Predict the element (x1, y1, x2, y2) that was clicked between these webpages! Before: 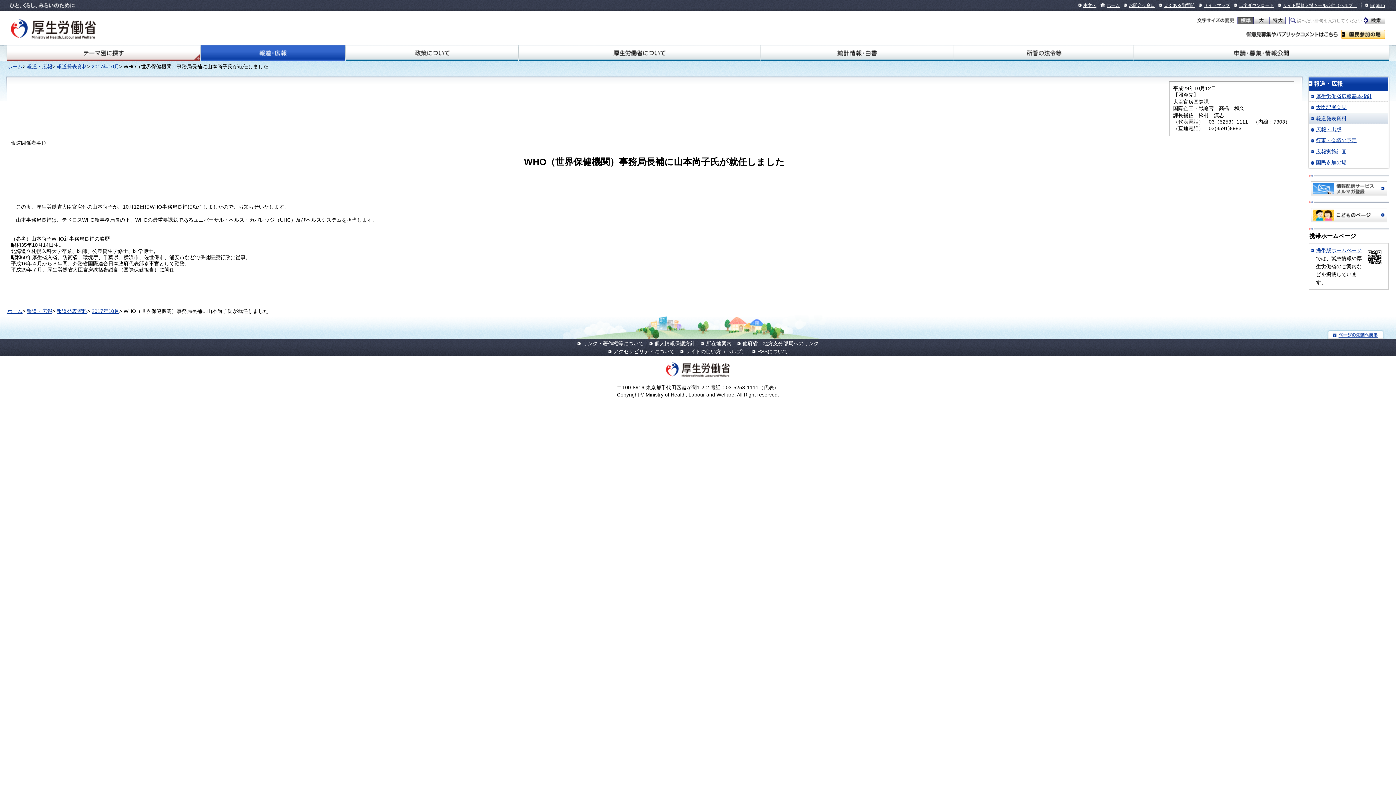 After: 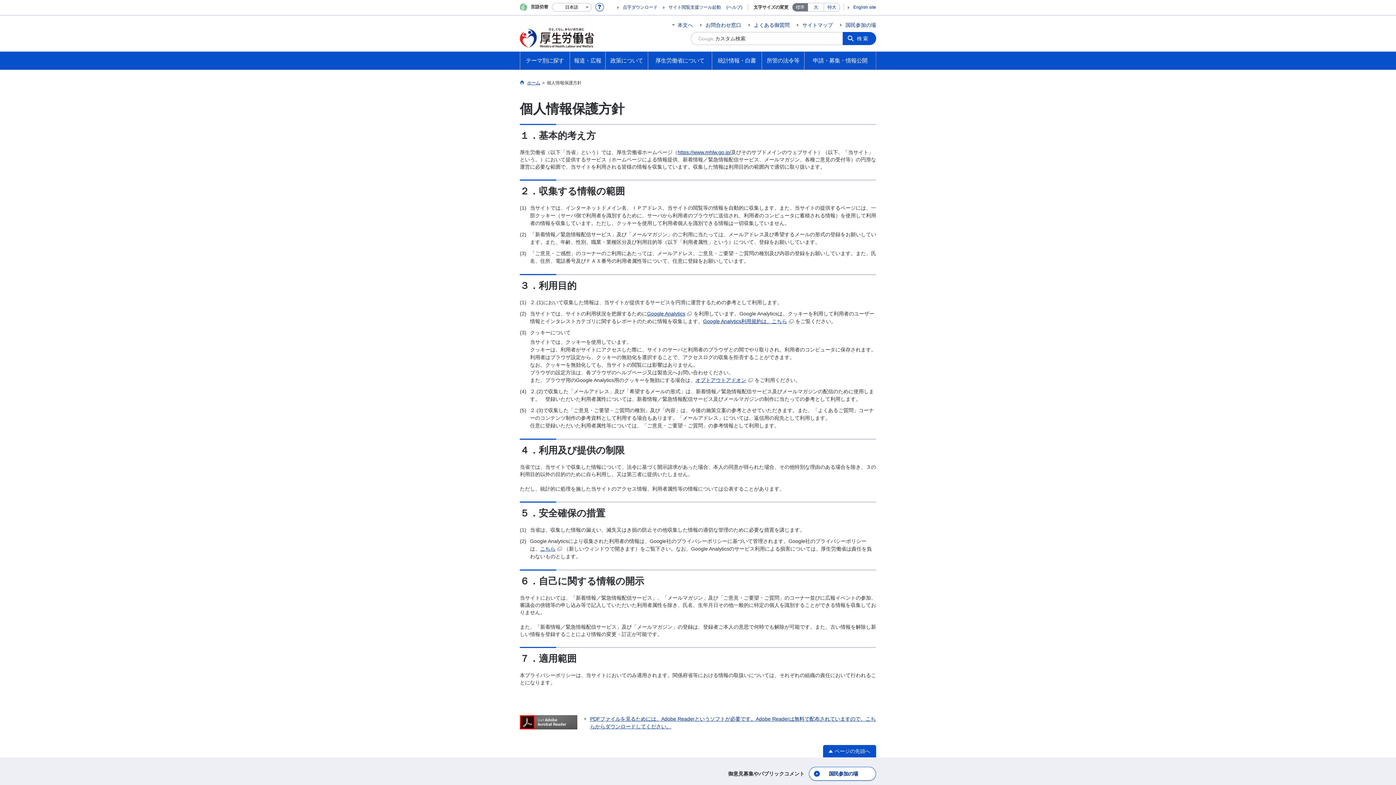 Action: bbox: (654, 340, 695, 346) label: 個人情報保護方針